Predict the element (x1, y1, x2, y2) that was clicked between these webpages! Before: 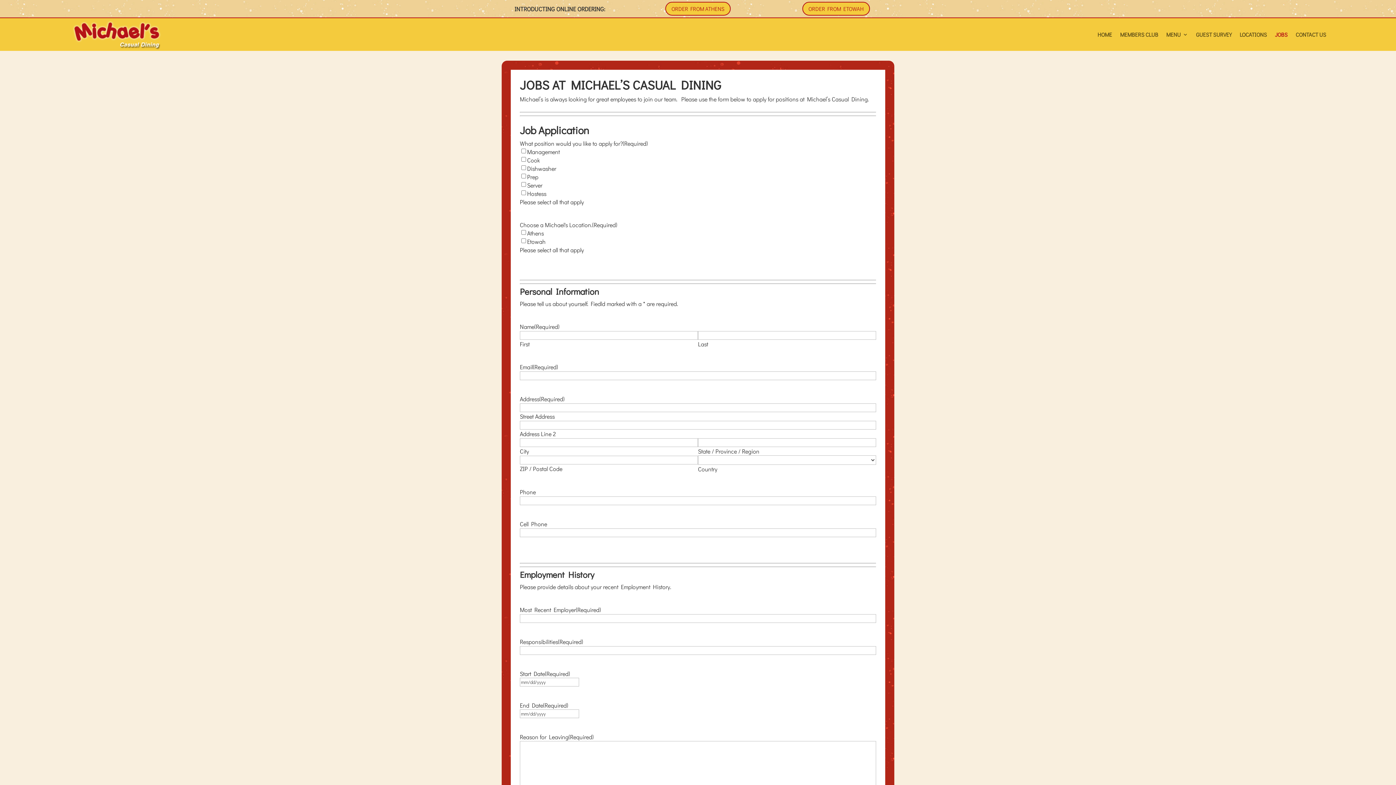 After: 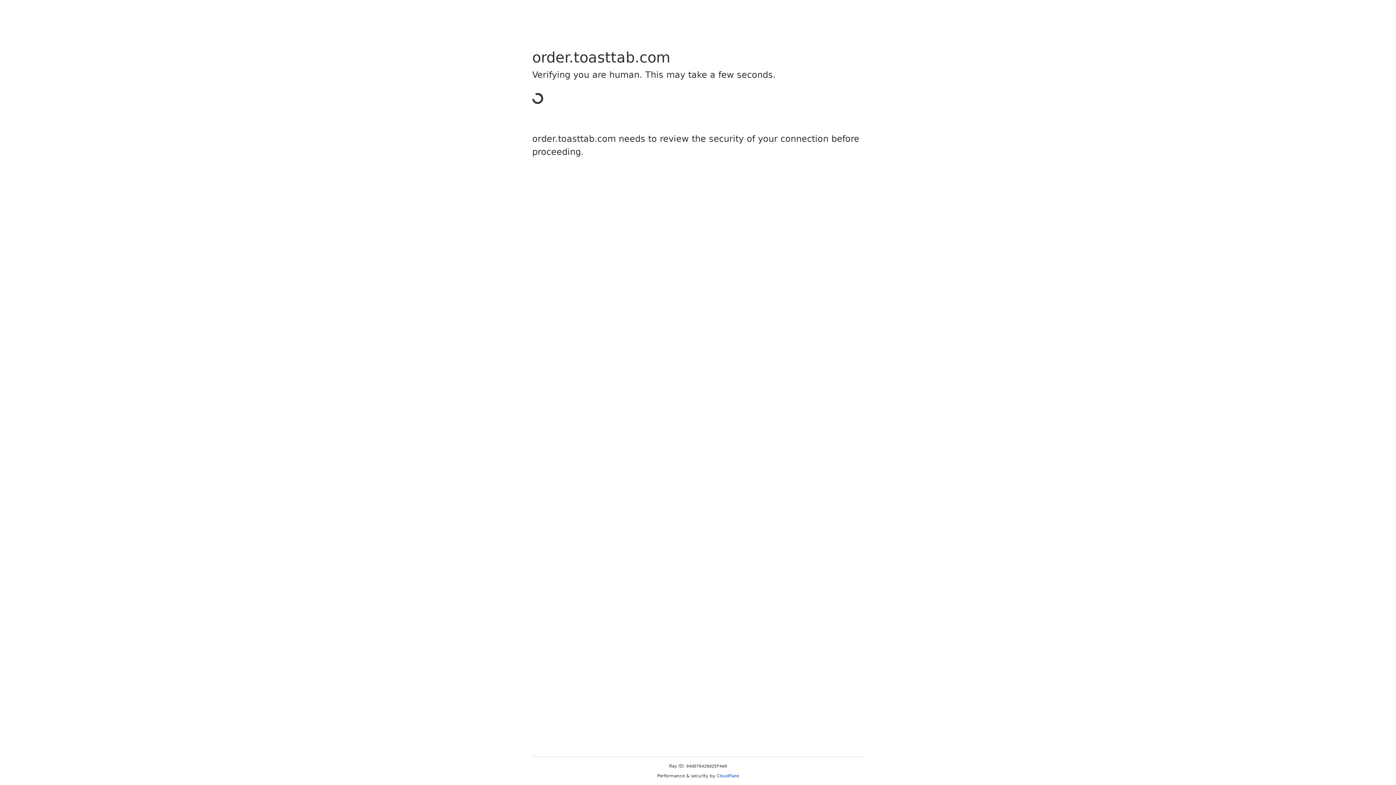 Action: bbox: (665, 1, 730, 15) label: ORDER FROM ATHENS